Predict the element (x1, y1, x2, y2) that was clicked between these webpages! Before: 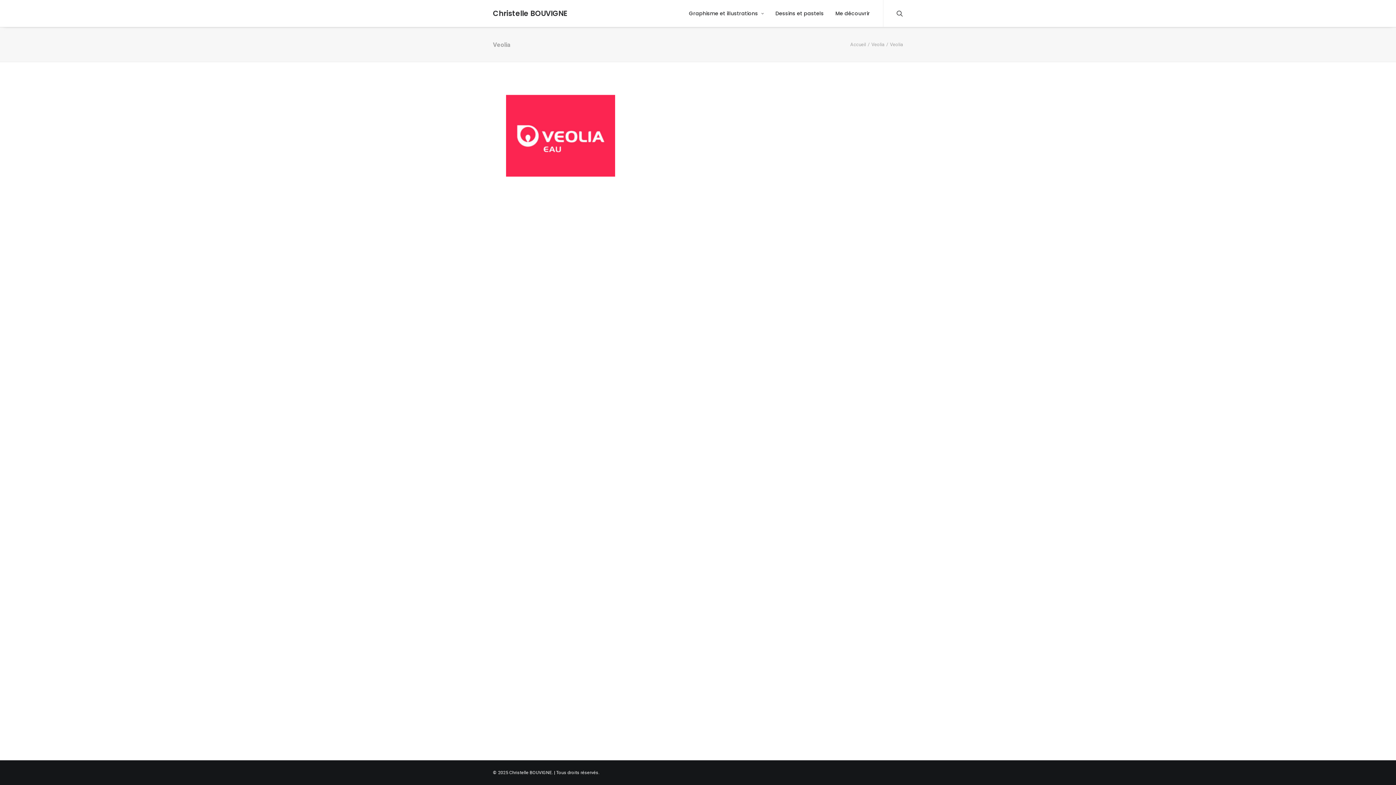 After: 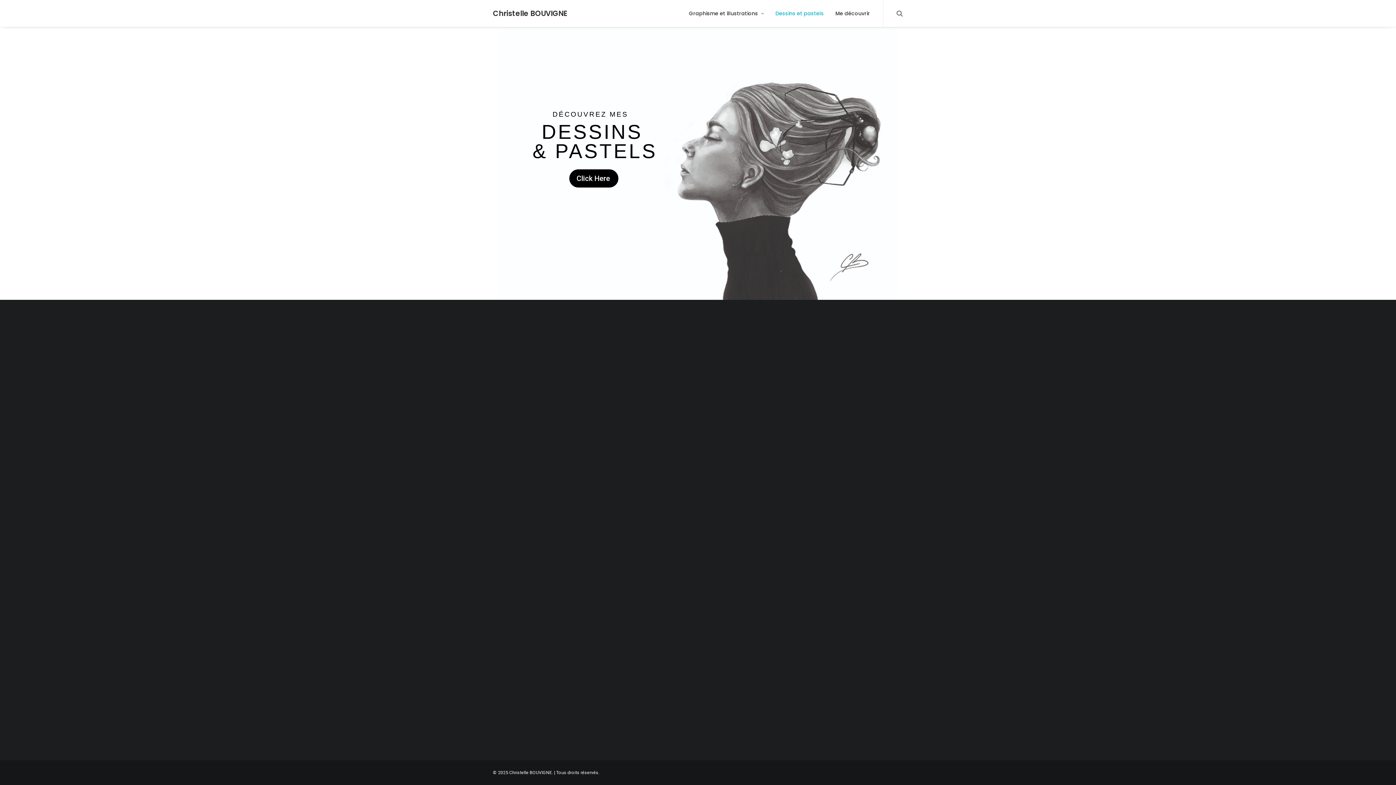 Action: label: Dessins et pastels bbox: (770, 0, 829, 26)